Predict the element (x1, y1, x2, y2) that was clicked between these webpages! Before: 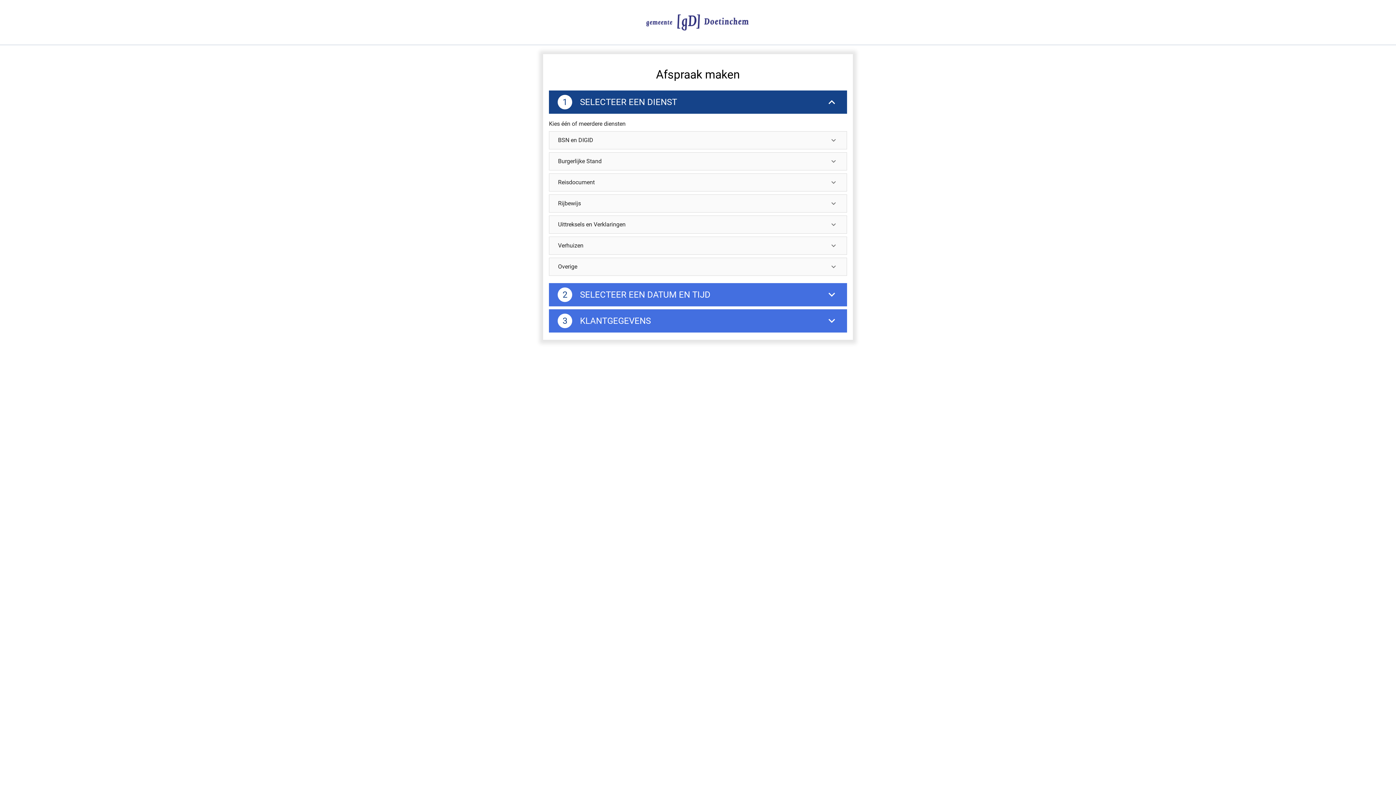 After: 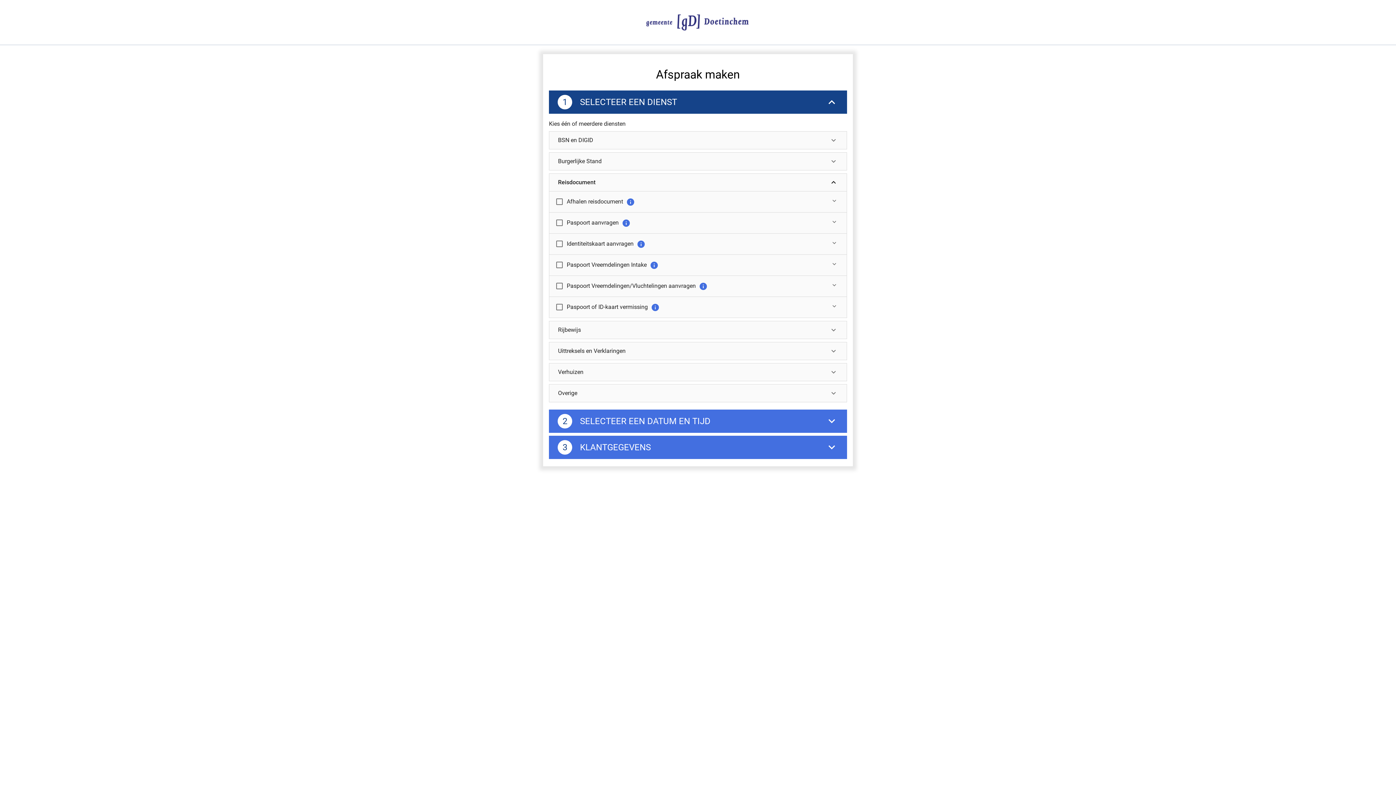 Action: label: Reisdocument bbox: (549, 173, 846, 191)